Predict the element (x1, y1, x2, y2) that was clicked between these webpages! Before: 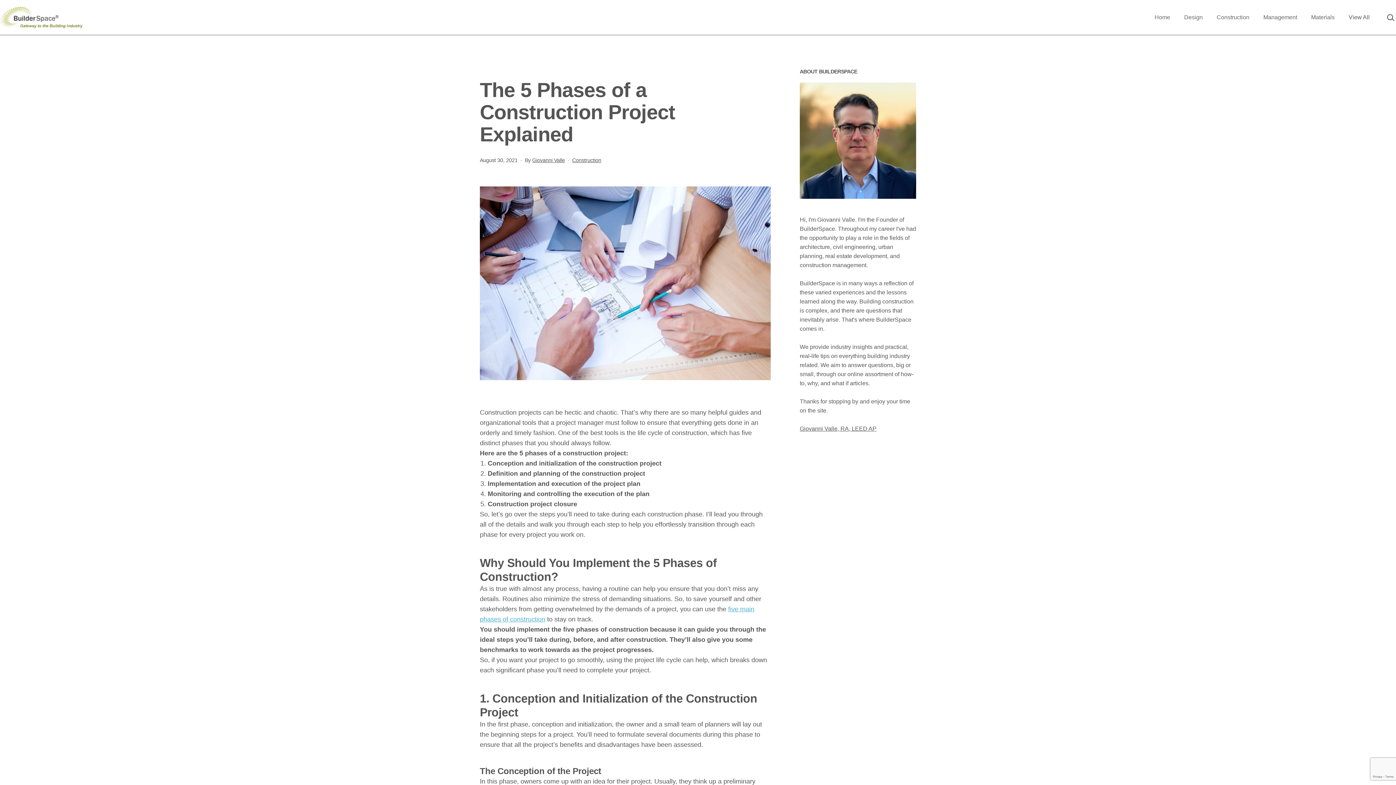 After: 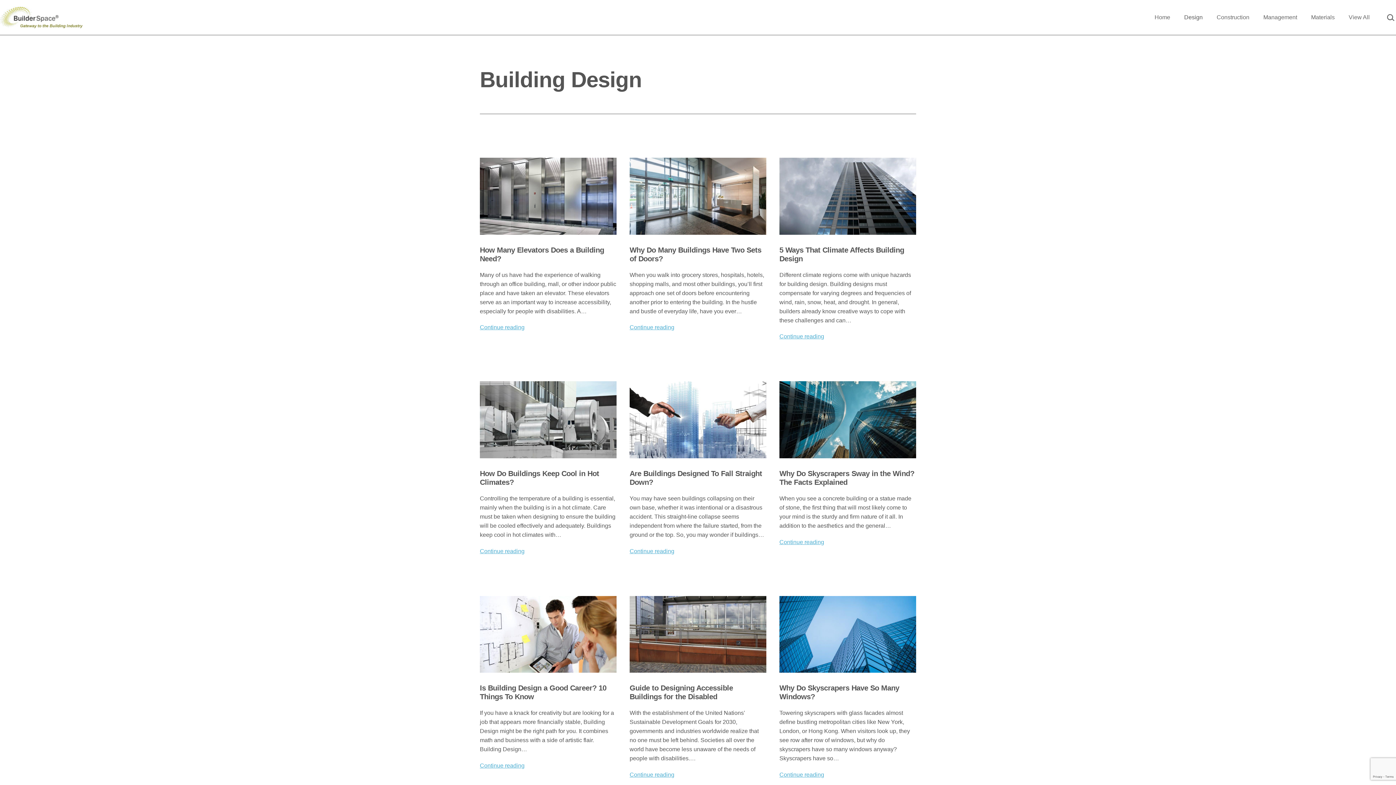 Action: label: Design bbox: (1179, 9, 1207, 25)